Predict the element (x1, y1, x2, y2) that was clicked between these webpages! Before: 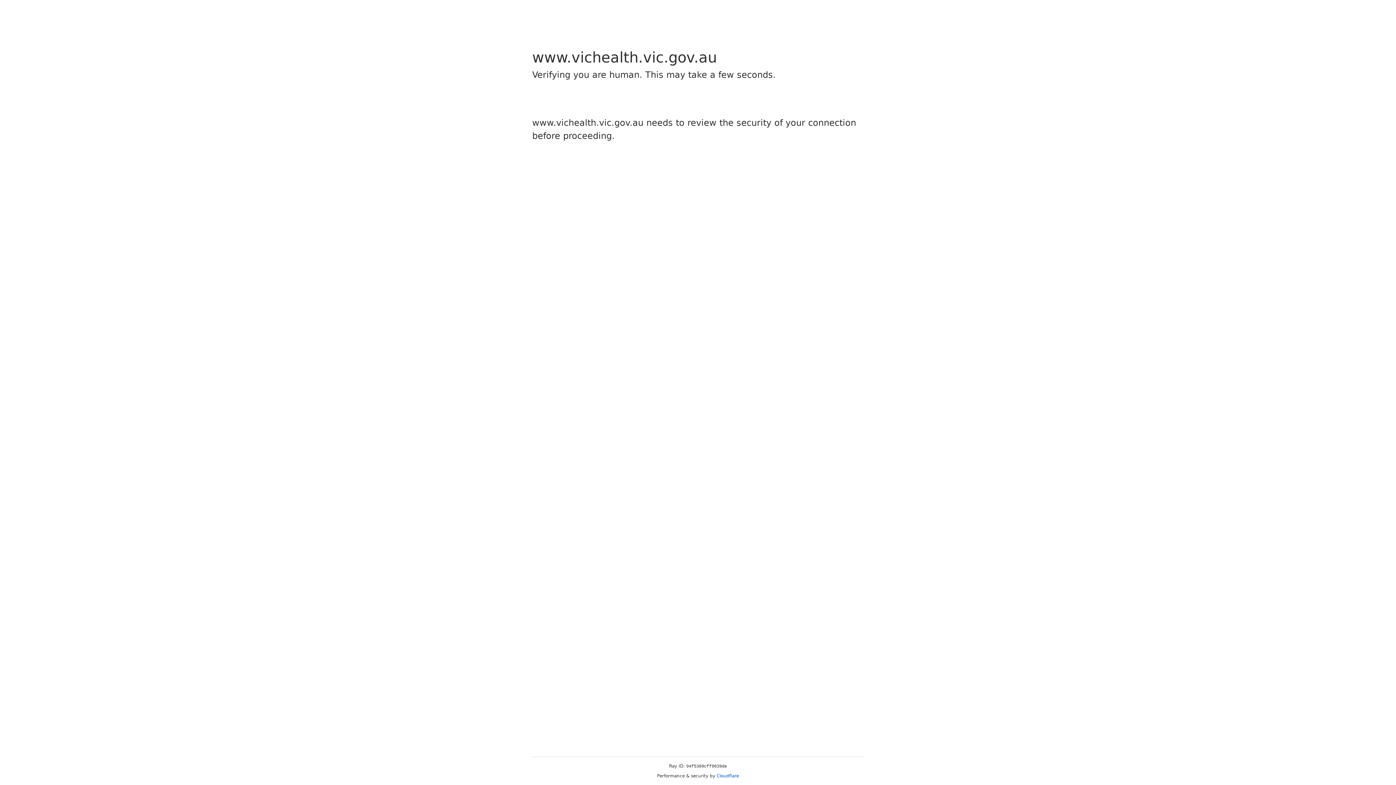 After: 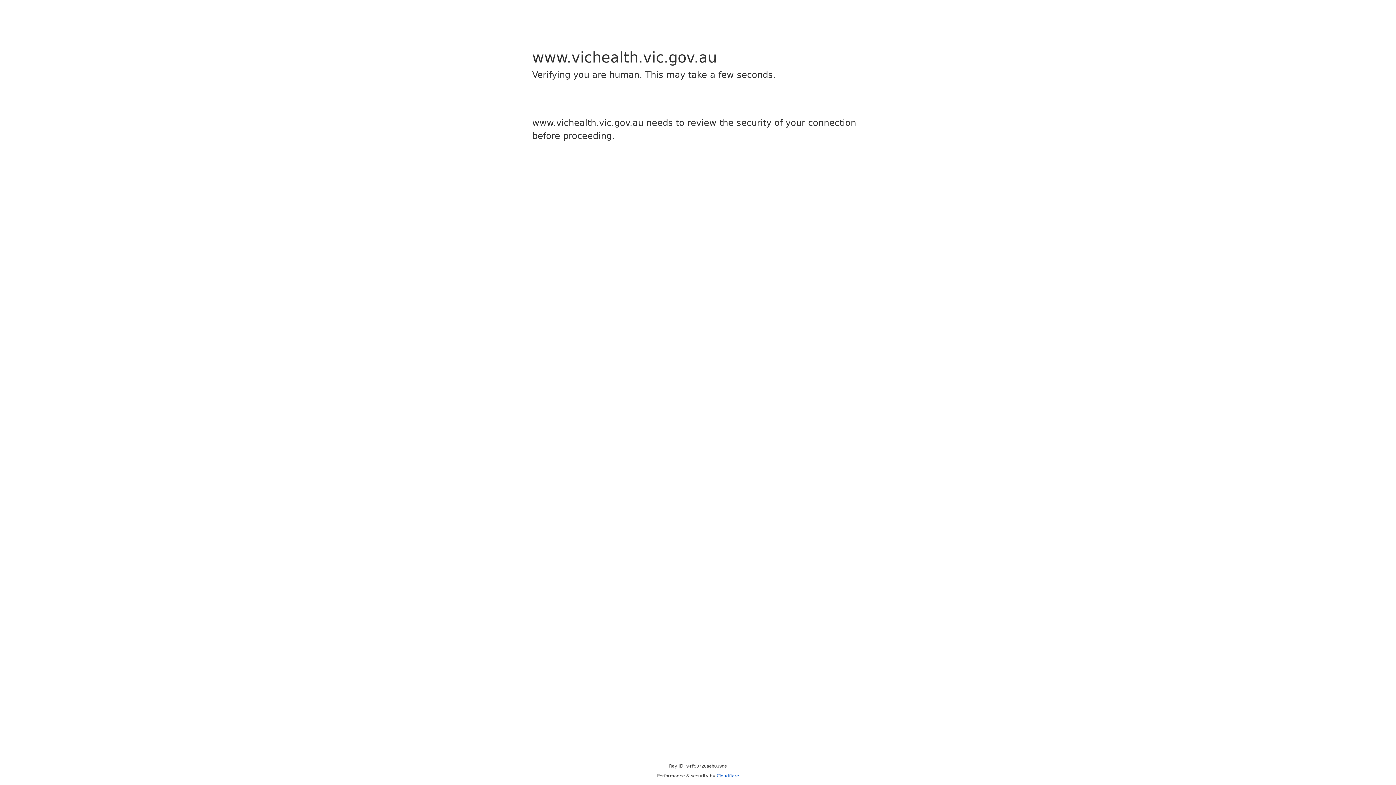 Action: bbox: (716, 773, 739, 778) label: Cloudflare